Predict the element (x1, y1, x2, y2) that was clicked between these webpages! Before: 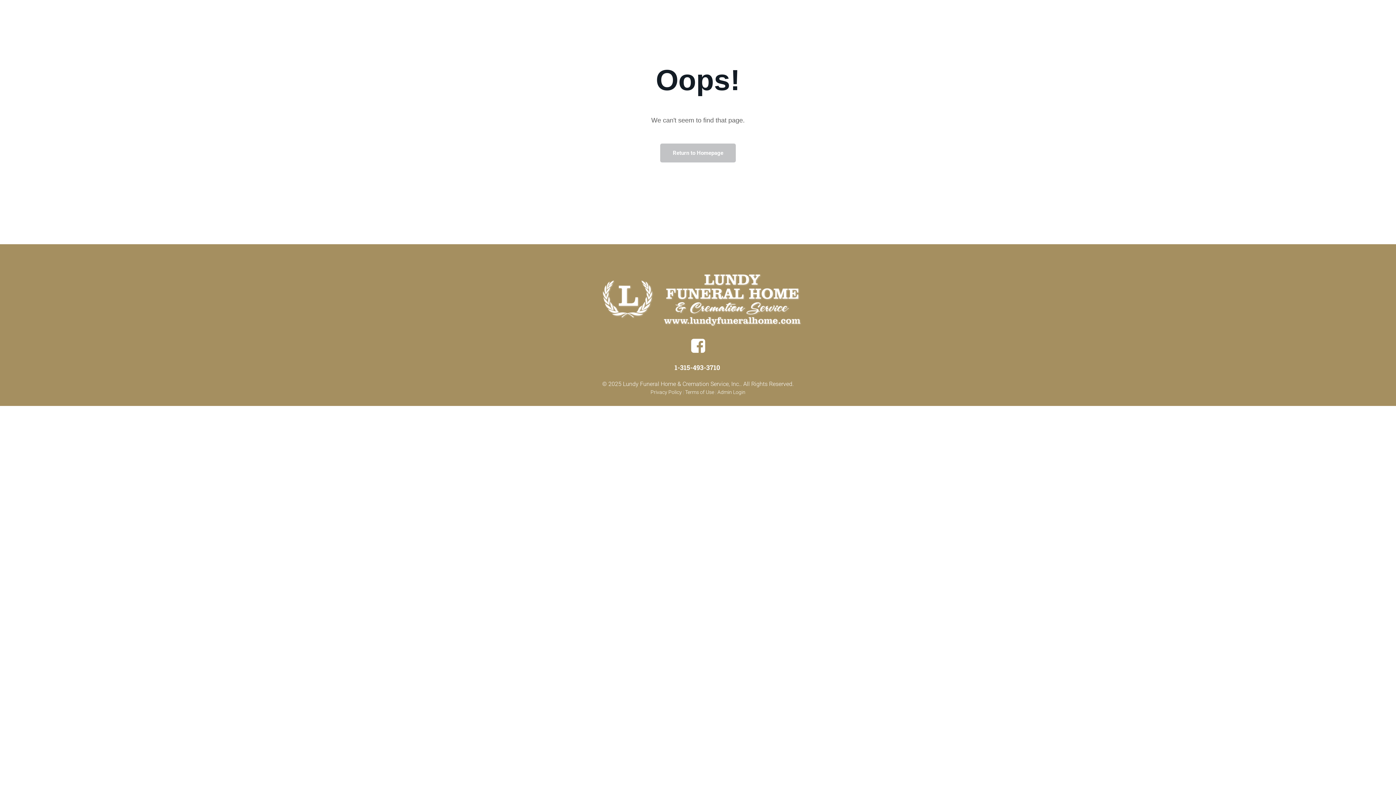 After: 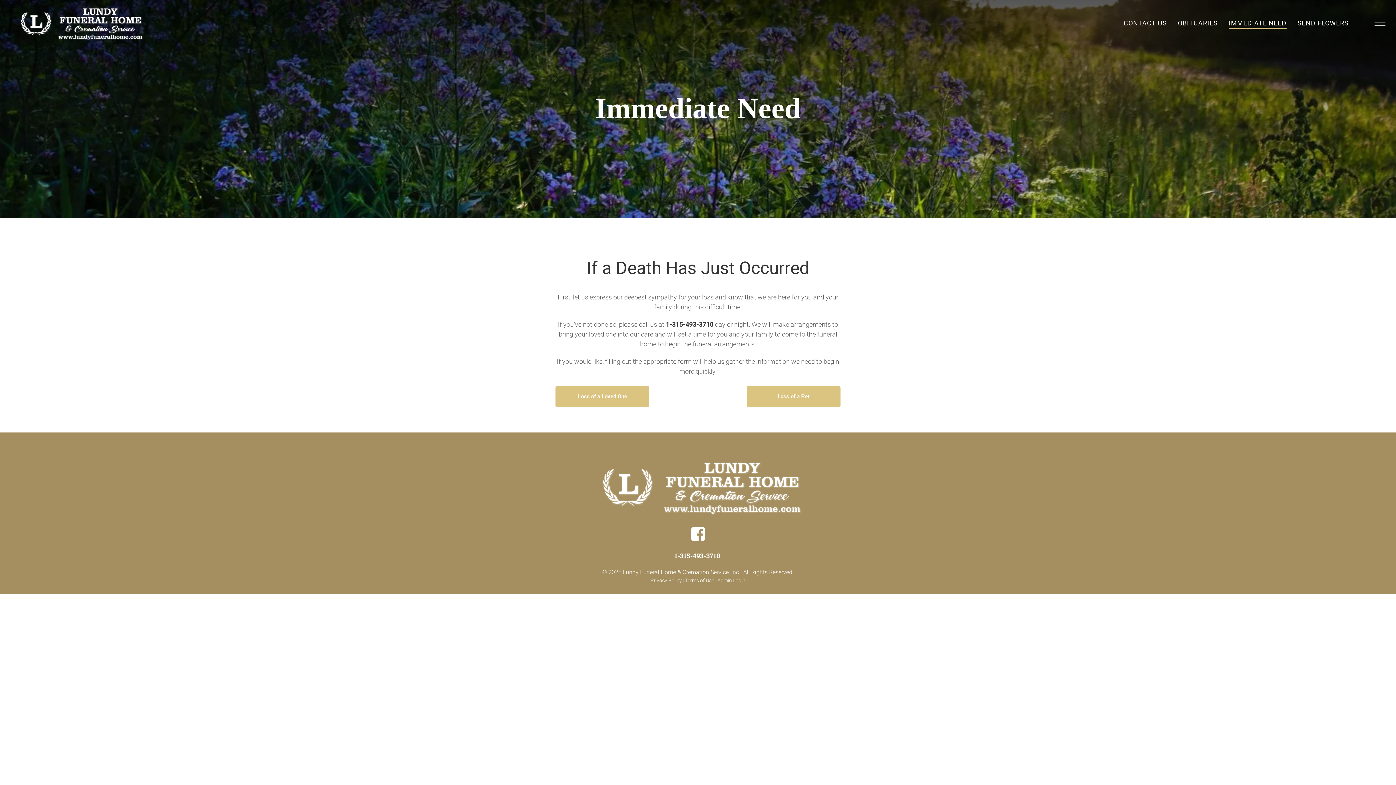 Action: label: IMMEDIATE NEED bbox: (1223, 17, 1292, 28)